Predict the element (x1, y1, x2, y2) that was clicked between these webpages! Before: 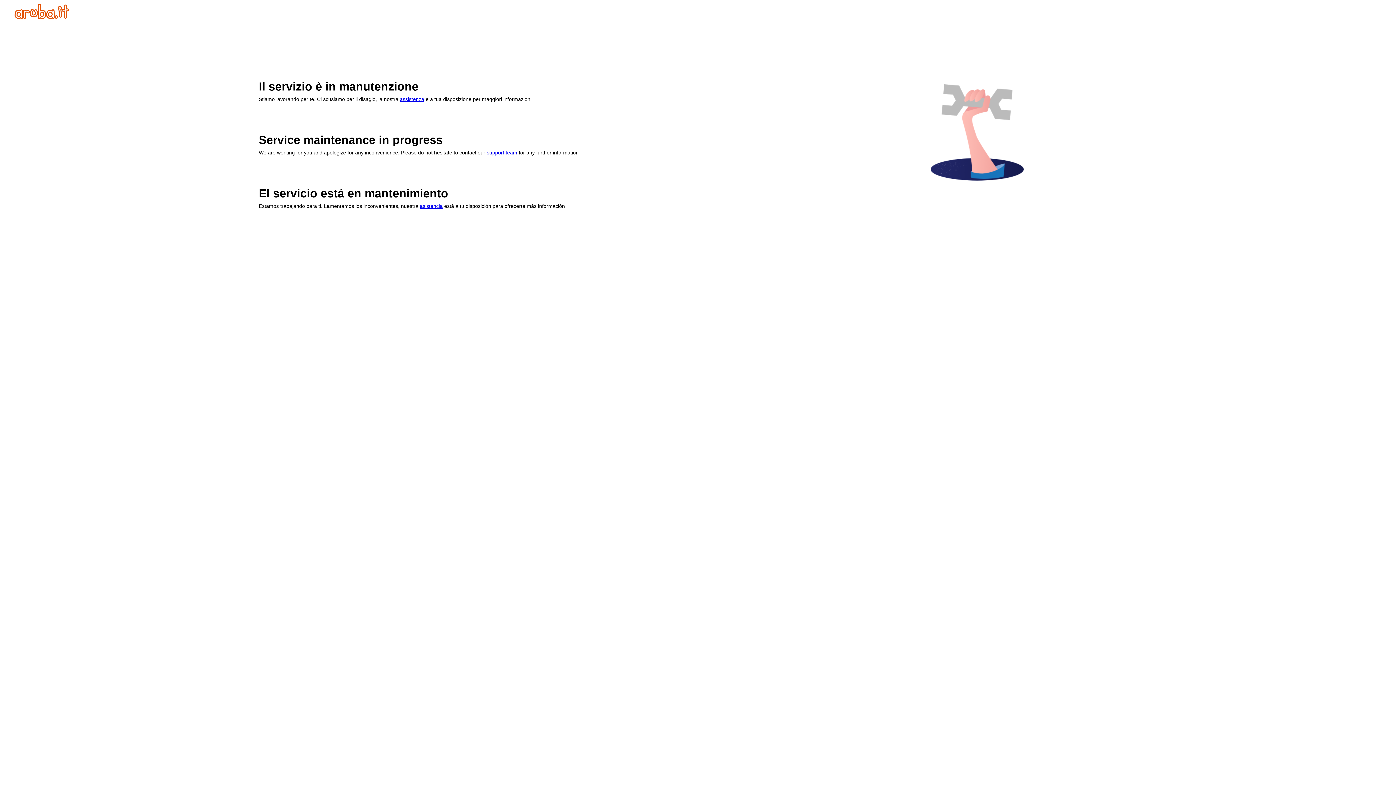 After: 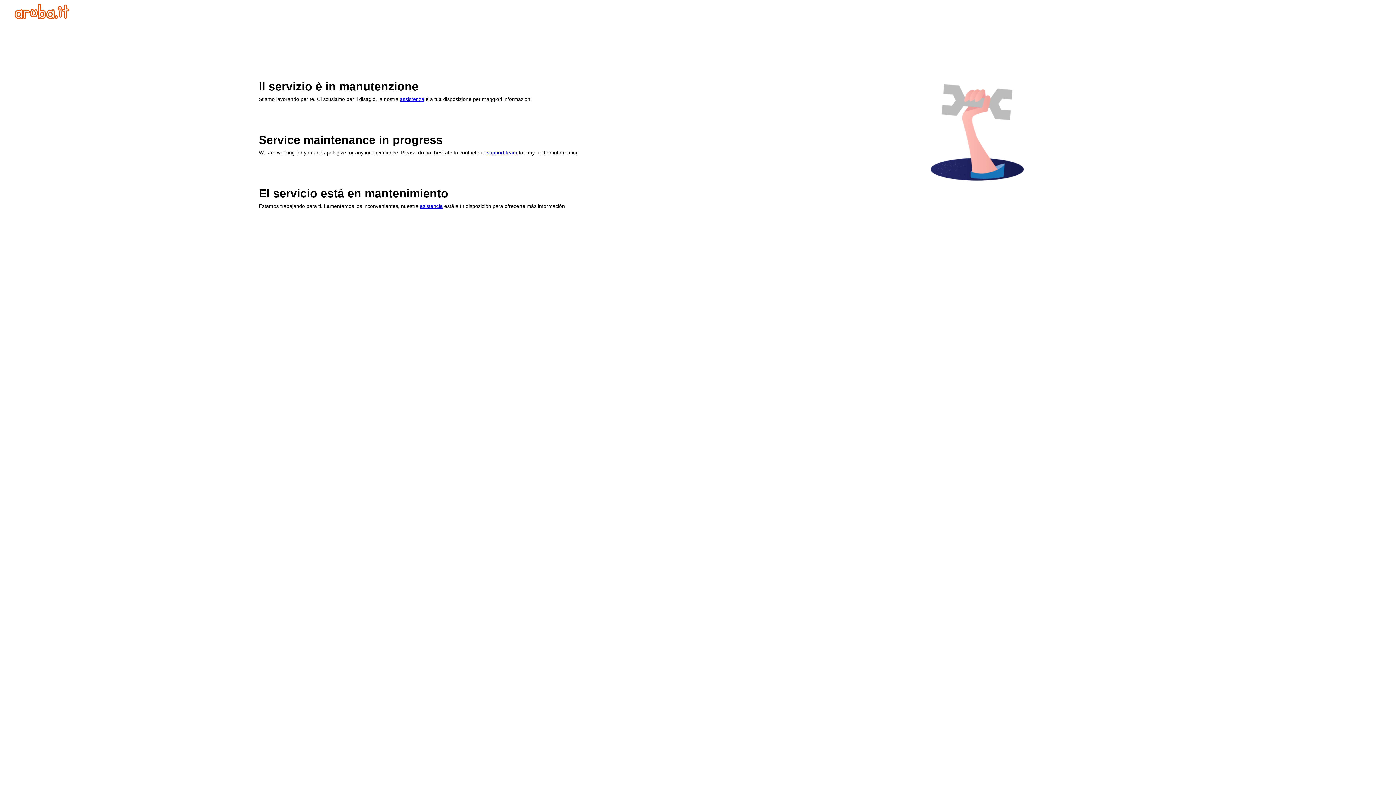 Action: bbox: (14, 13, 69, 20)